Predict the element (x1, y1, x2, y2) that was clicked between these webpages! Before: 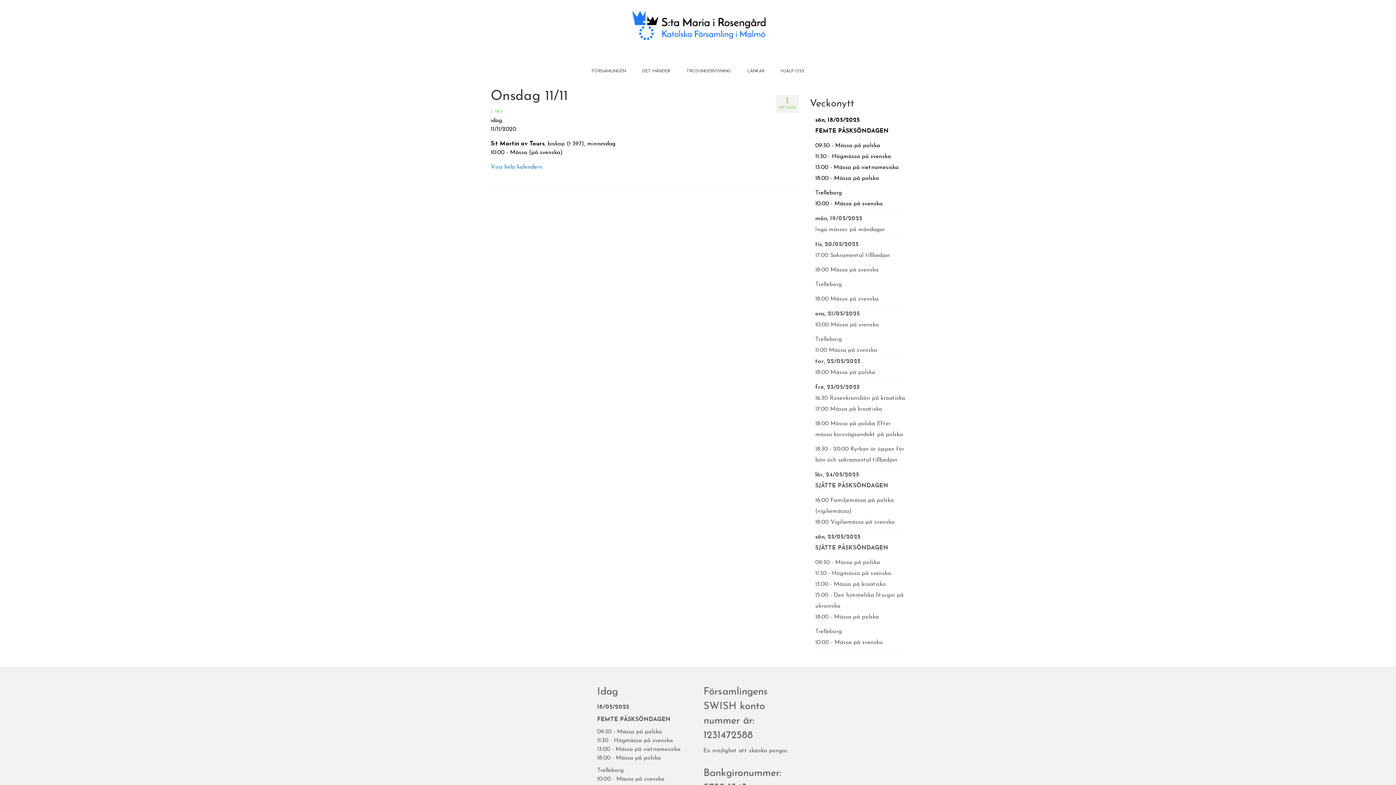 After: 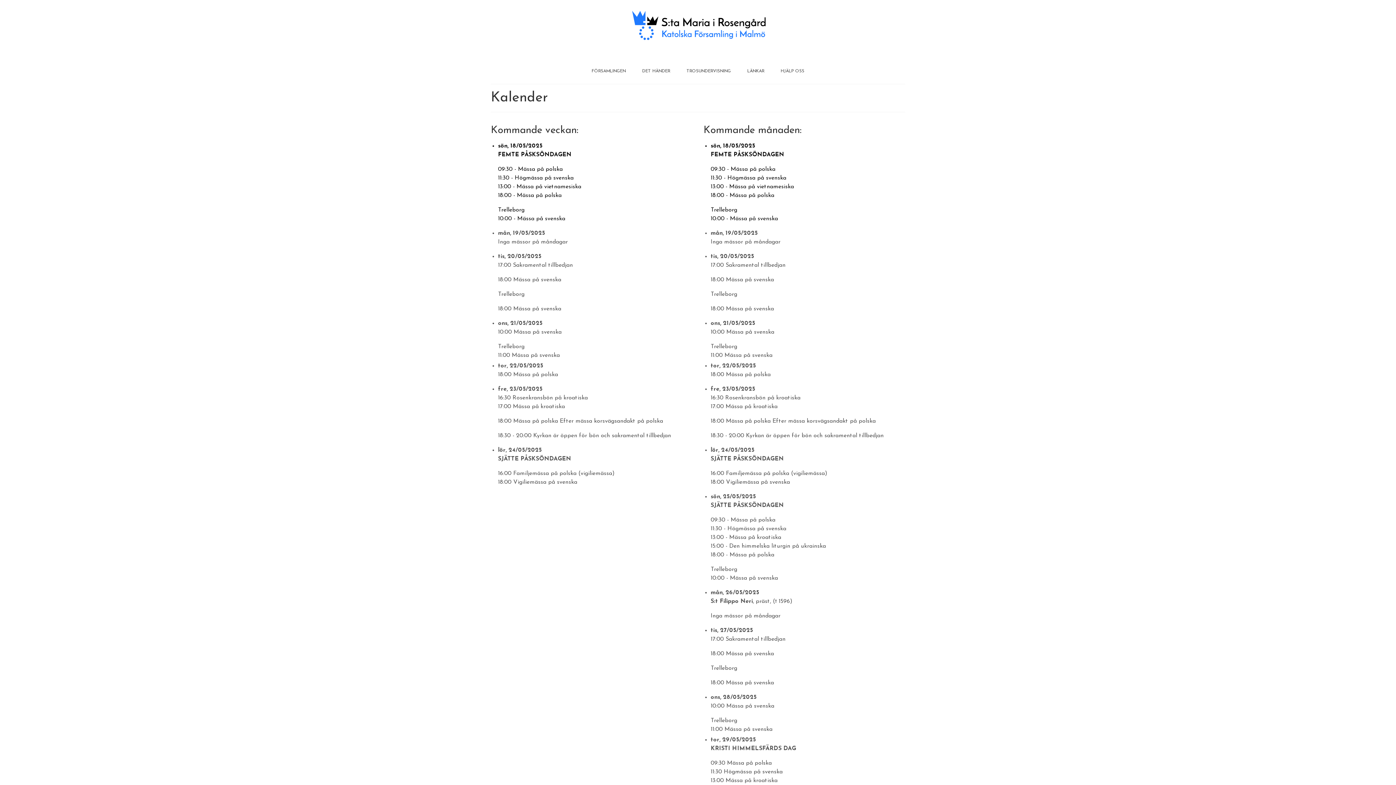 Action: label: Visa hela kalendern bbox: (490, 164, 542, 170)